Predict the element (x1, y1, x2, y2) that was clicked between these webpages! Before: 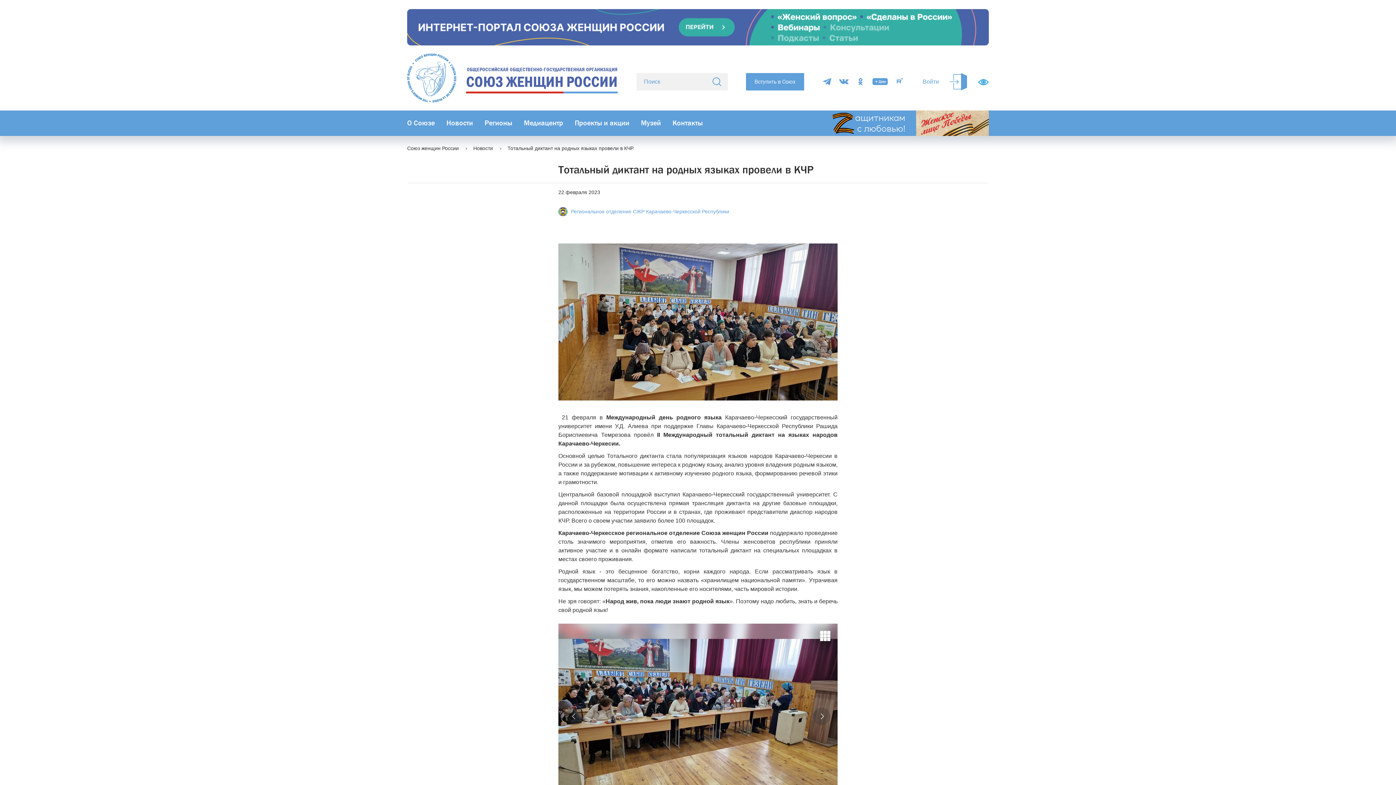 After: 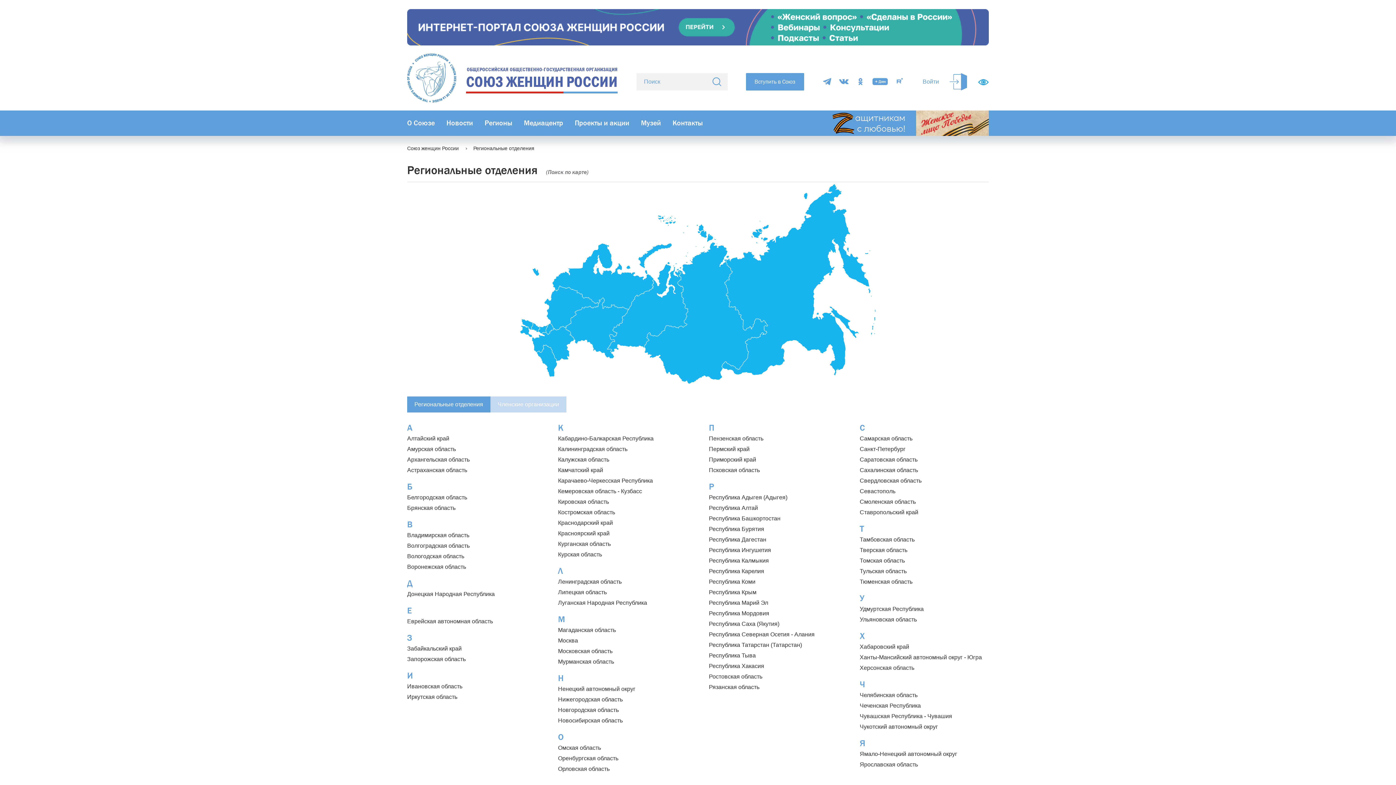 Action: label: Регионы bbox: (484, 117, 512, 128)